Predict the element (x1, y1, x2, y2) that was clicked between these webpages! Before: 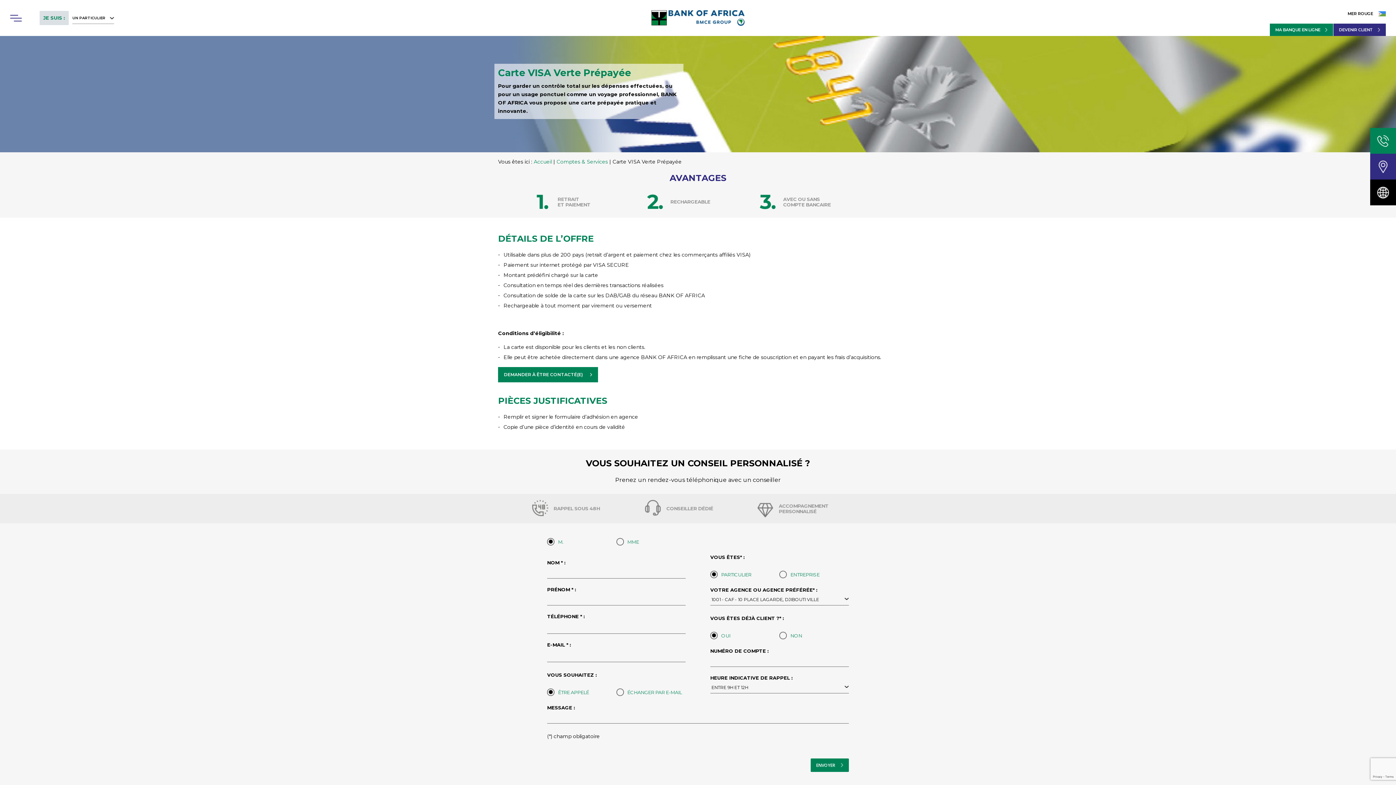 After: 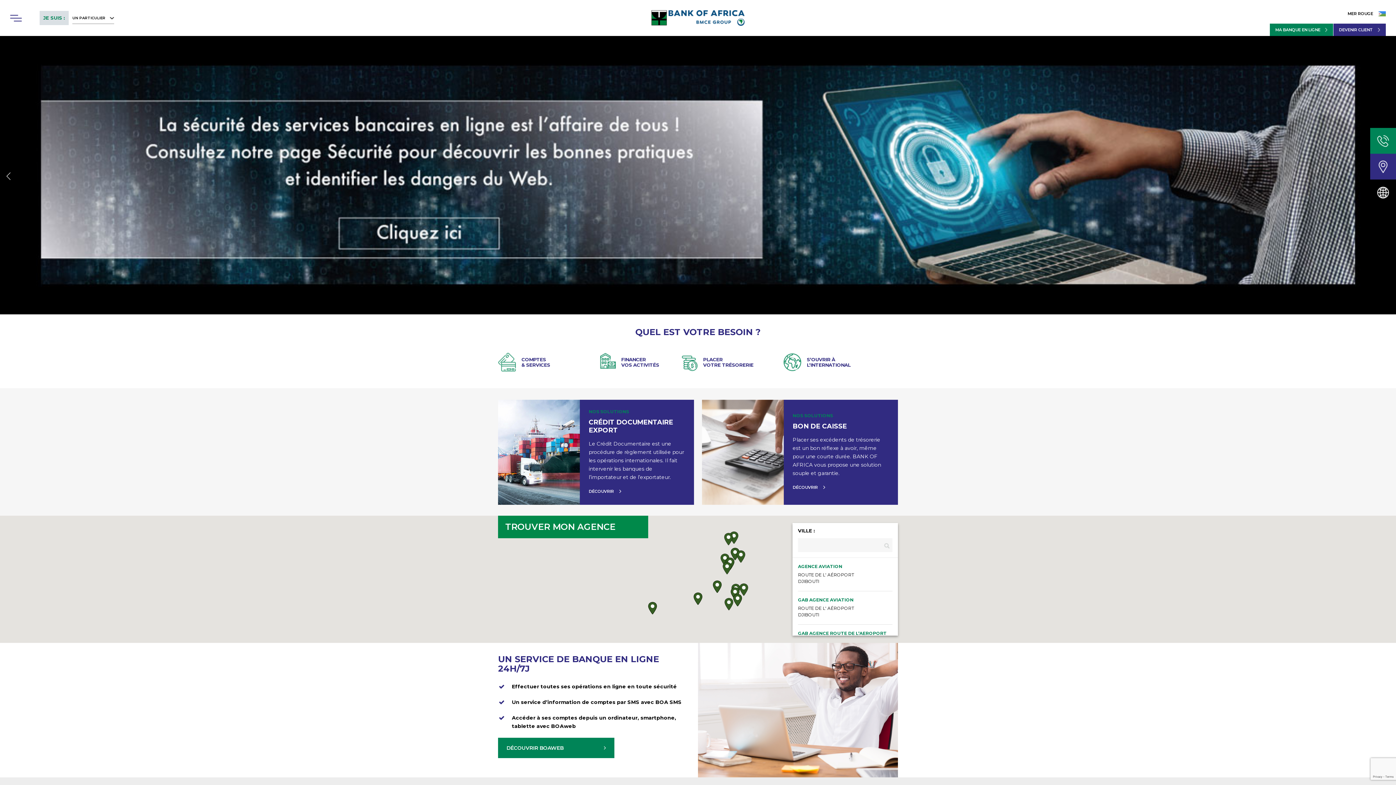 Action: label: Accueil bbox: (533, 158, 552, 165)